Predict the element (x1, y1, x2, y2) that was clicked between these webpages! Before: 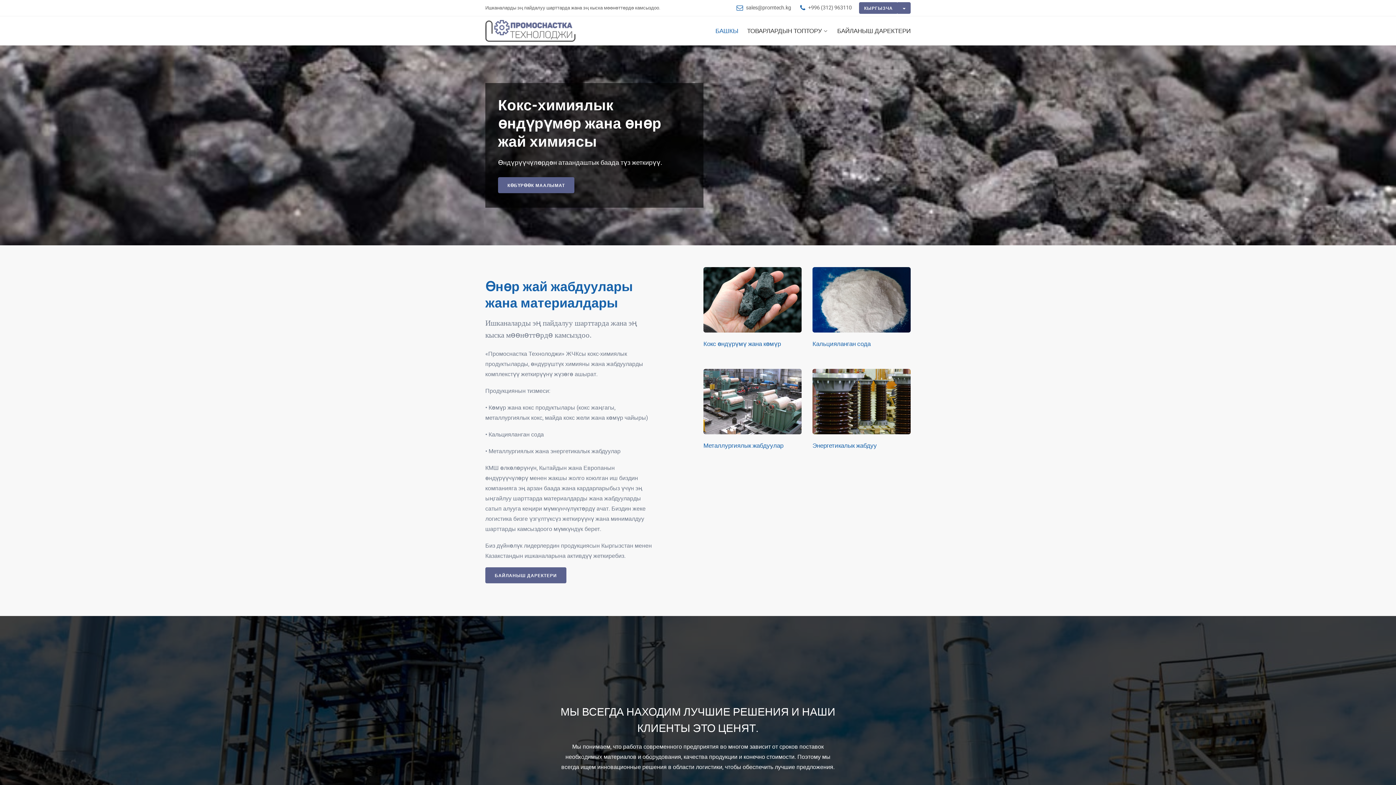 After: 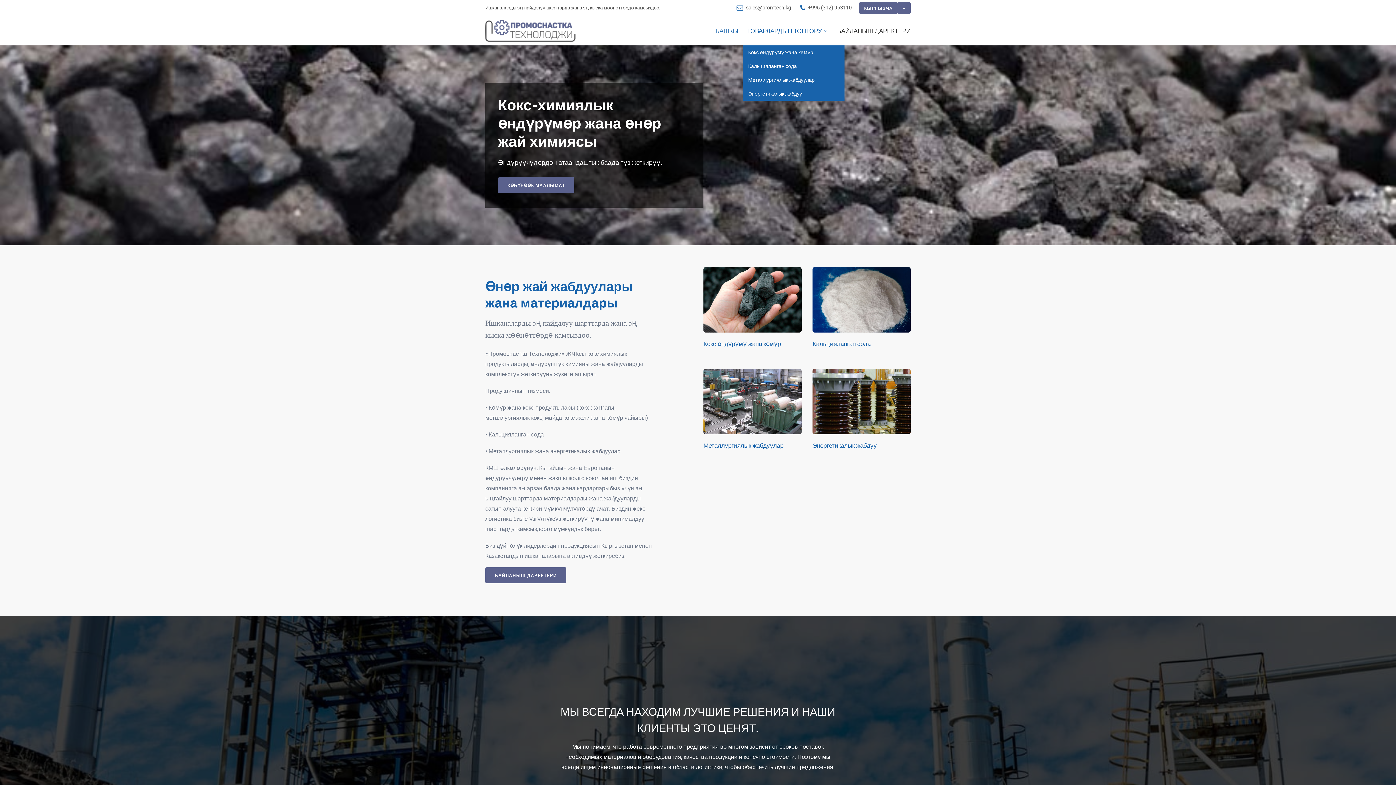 Action: bbox: (742, 16, 833, 45) label: ТОВАРЛАРДЫН ТОПТОРУ